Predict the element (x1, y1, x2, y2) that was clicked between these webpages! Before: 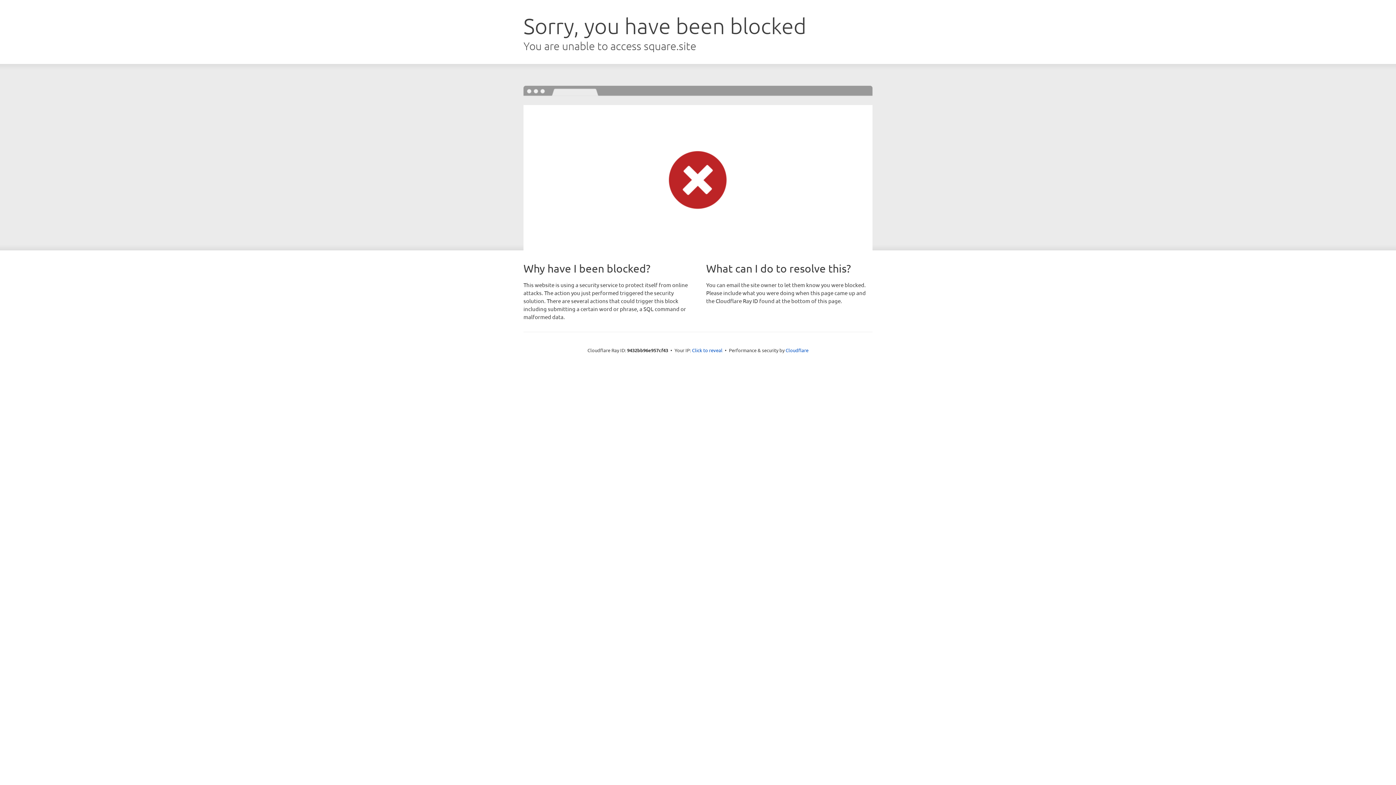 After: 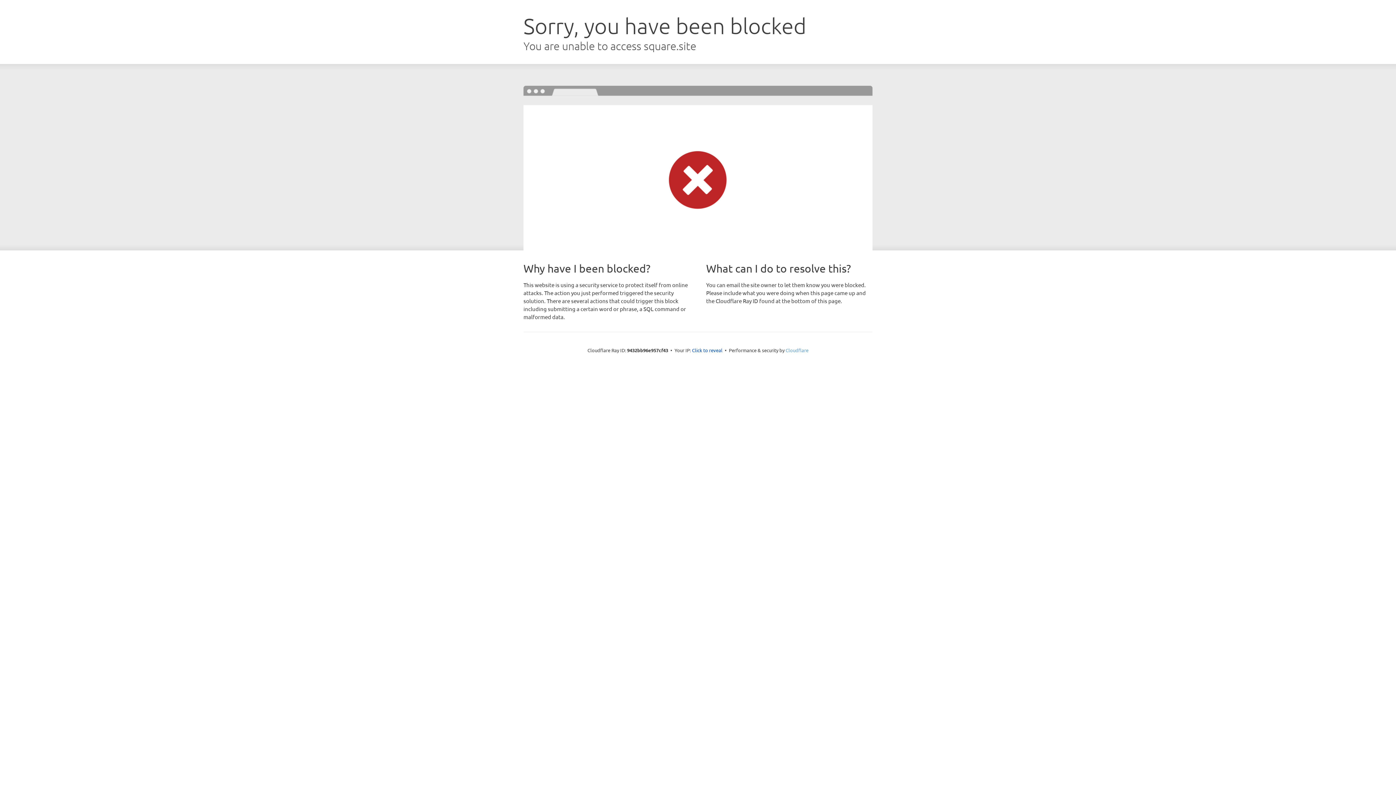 Action: label: Cloudflare bbox: (785, 347, 808, 353)